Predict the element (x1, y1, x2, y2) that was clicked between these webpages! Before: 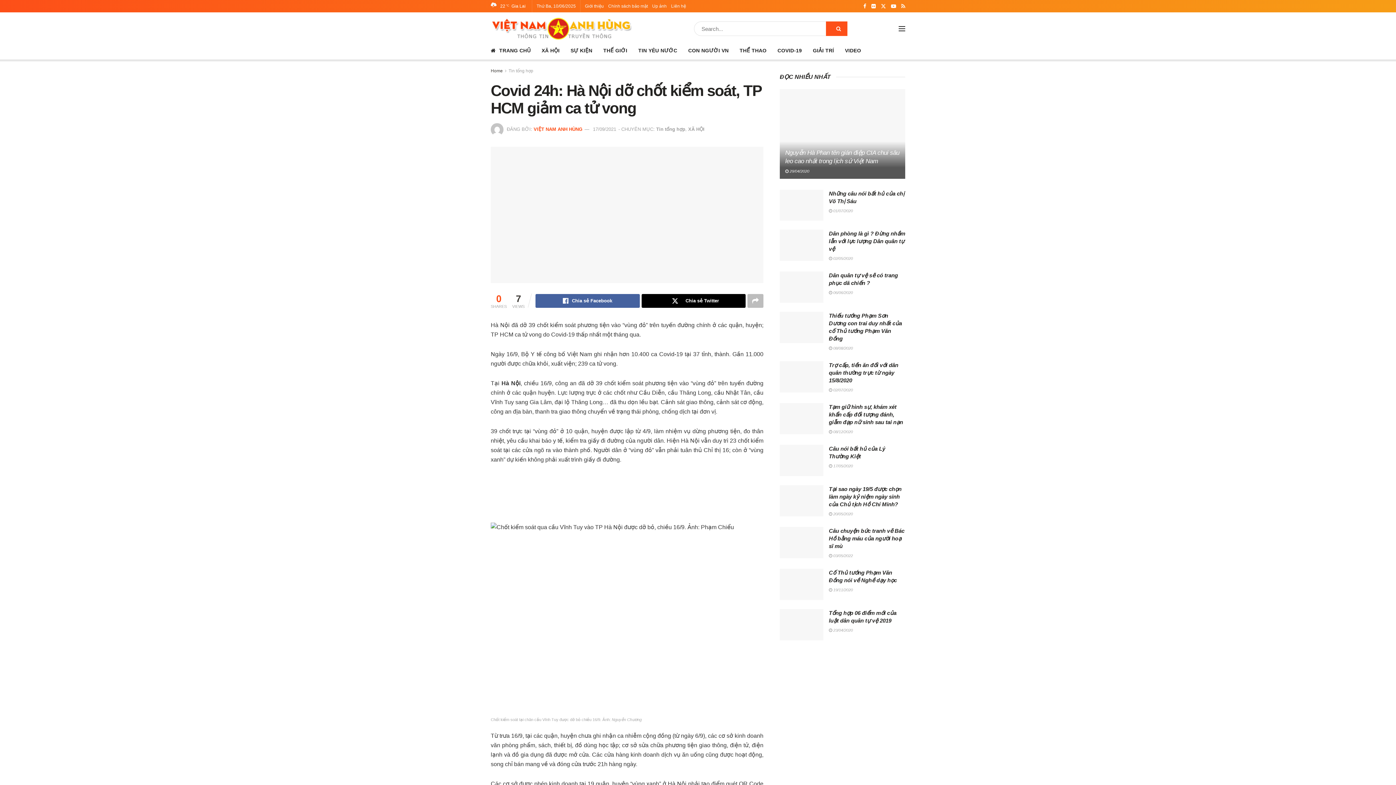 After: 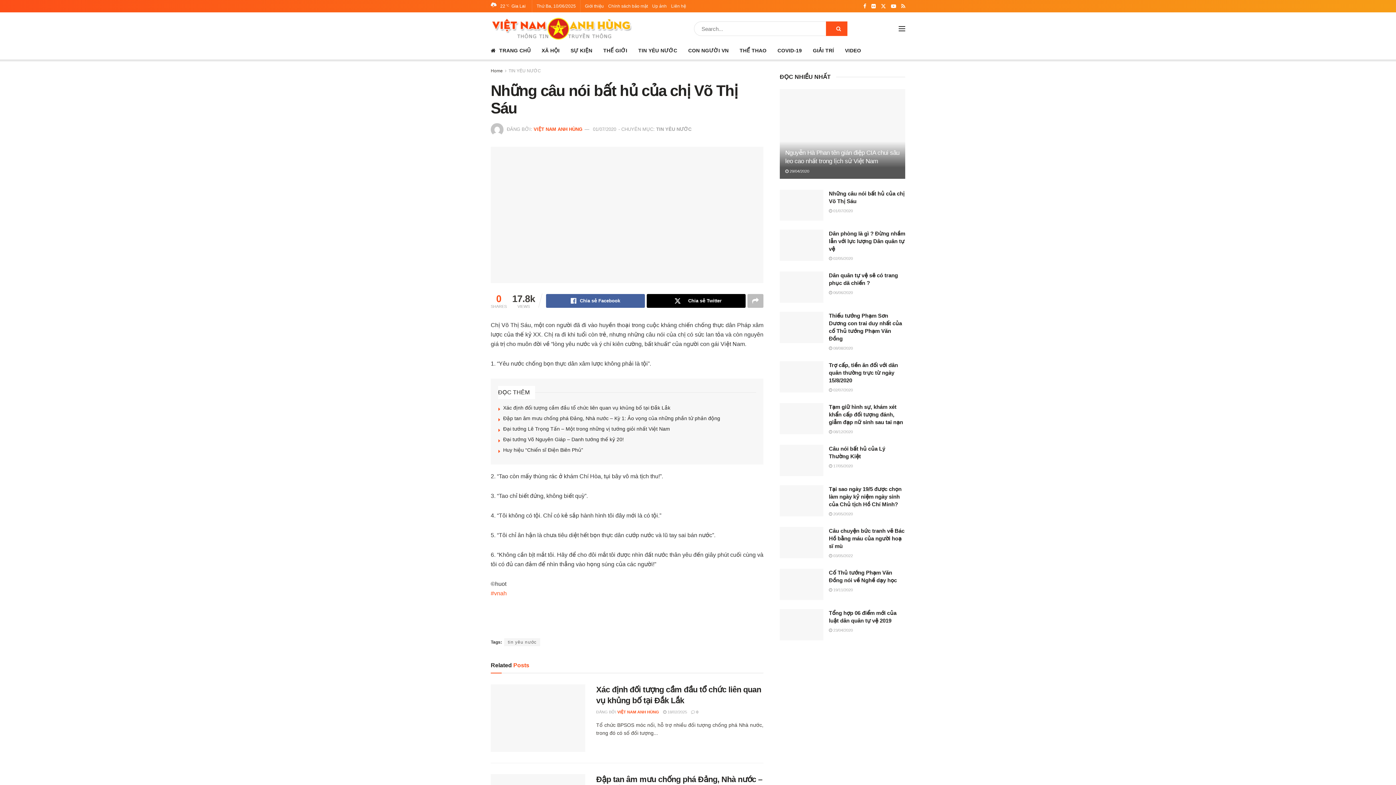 Action: bbox: (780, 189, 823, 220) label: Read article: Những câu nói bất hủ của chị Võ Thị Sáu